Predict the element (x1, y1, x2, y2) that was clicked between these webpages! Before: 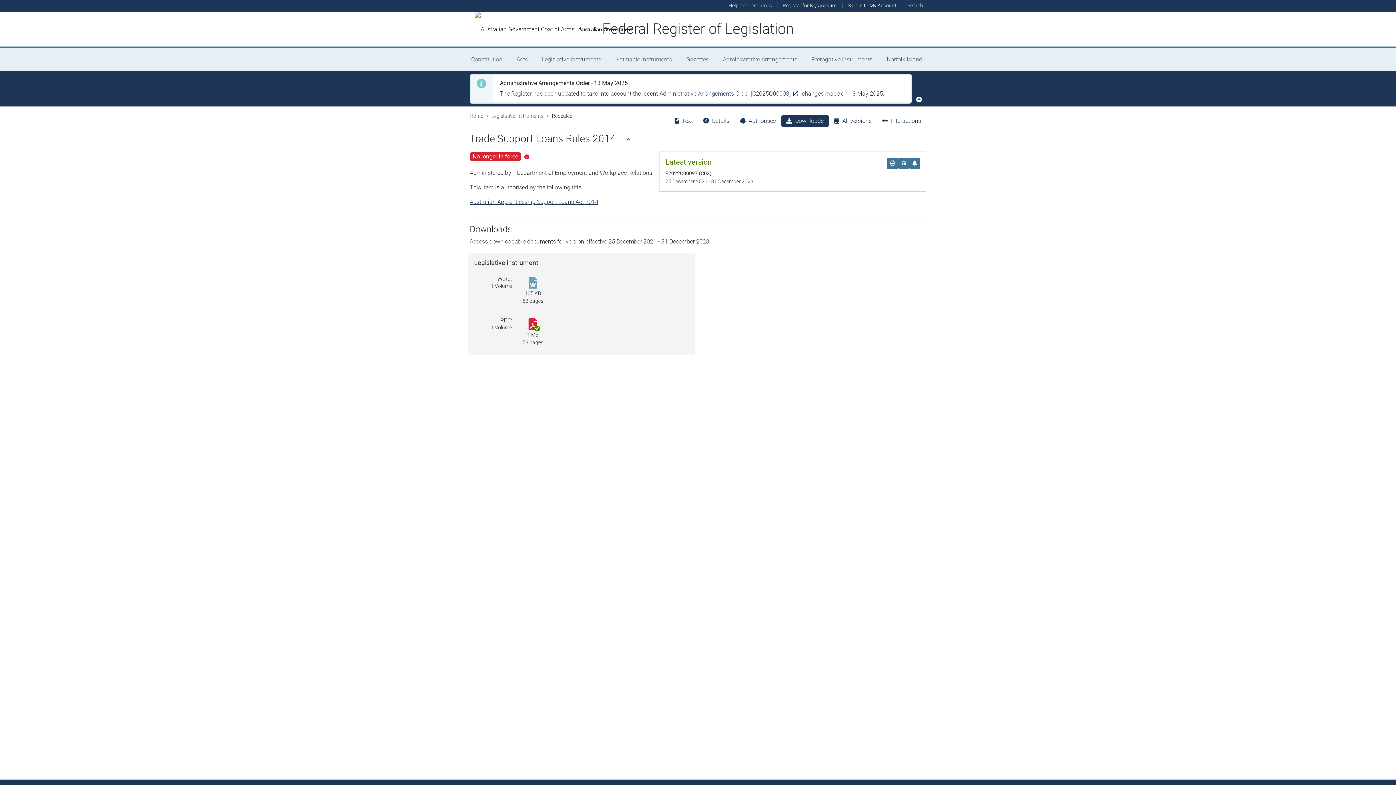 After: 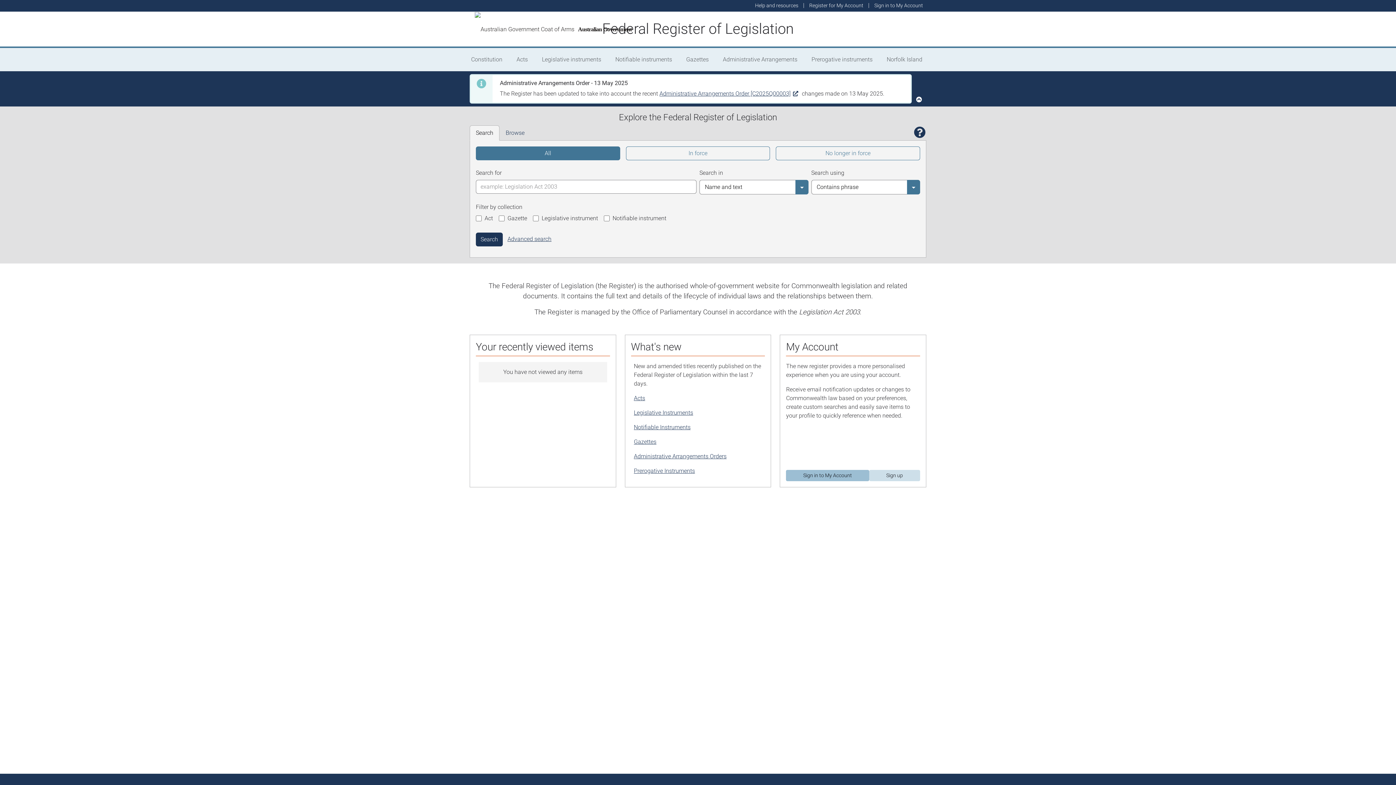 Action: bbox: (474, 25, 636, 32) label: Australian Government